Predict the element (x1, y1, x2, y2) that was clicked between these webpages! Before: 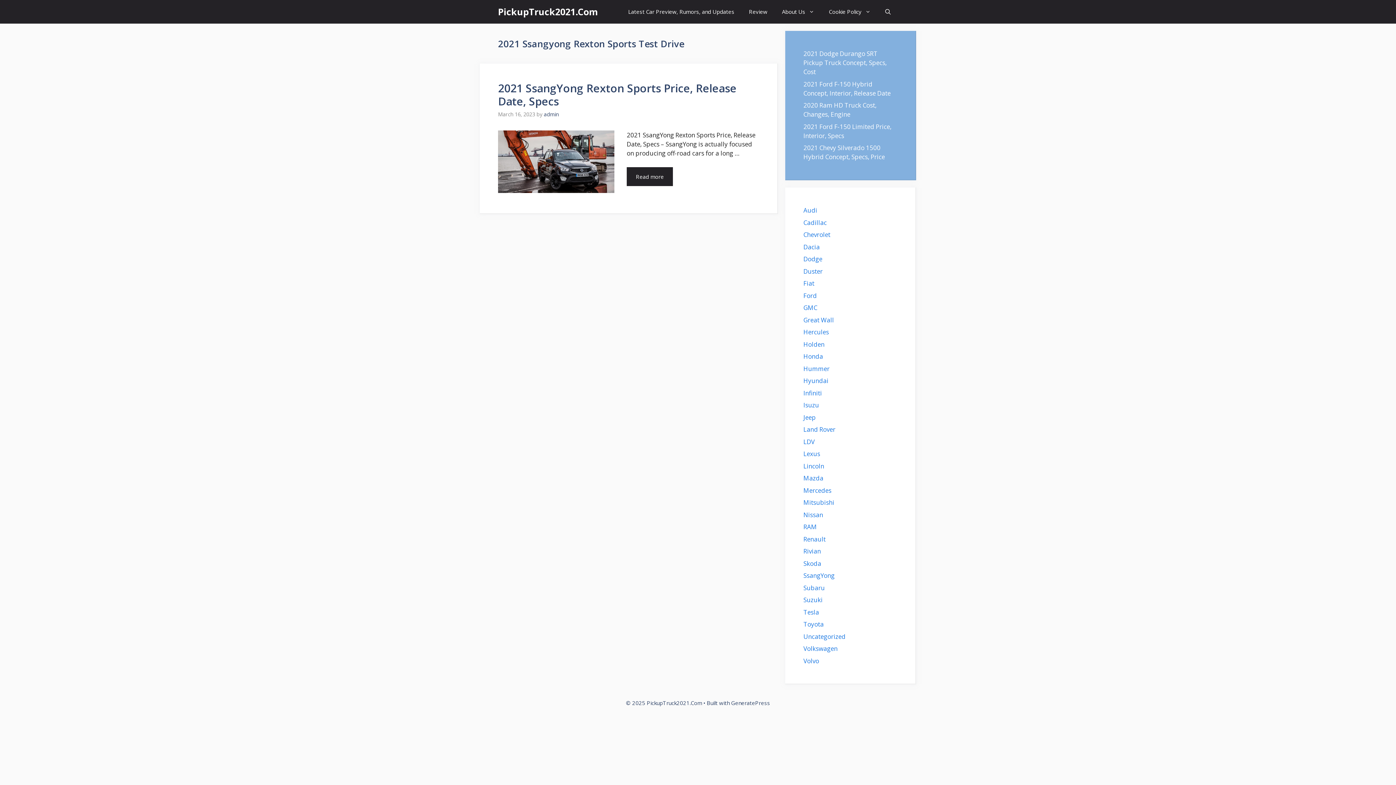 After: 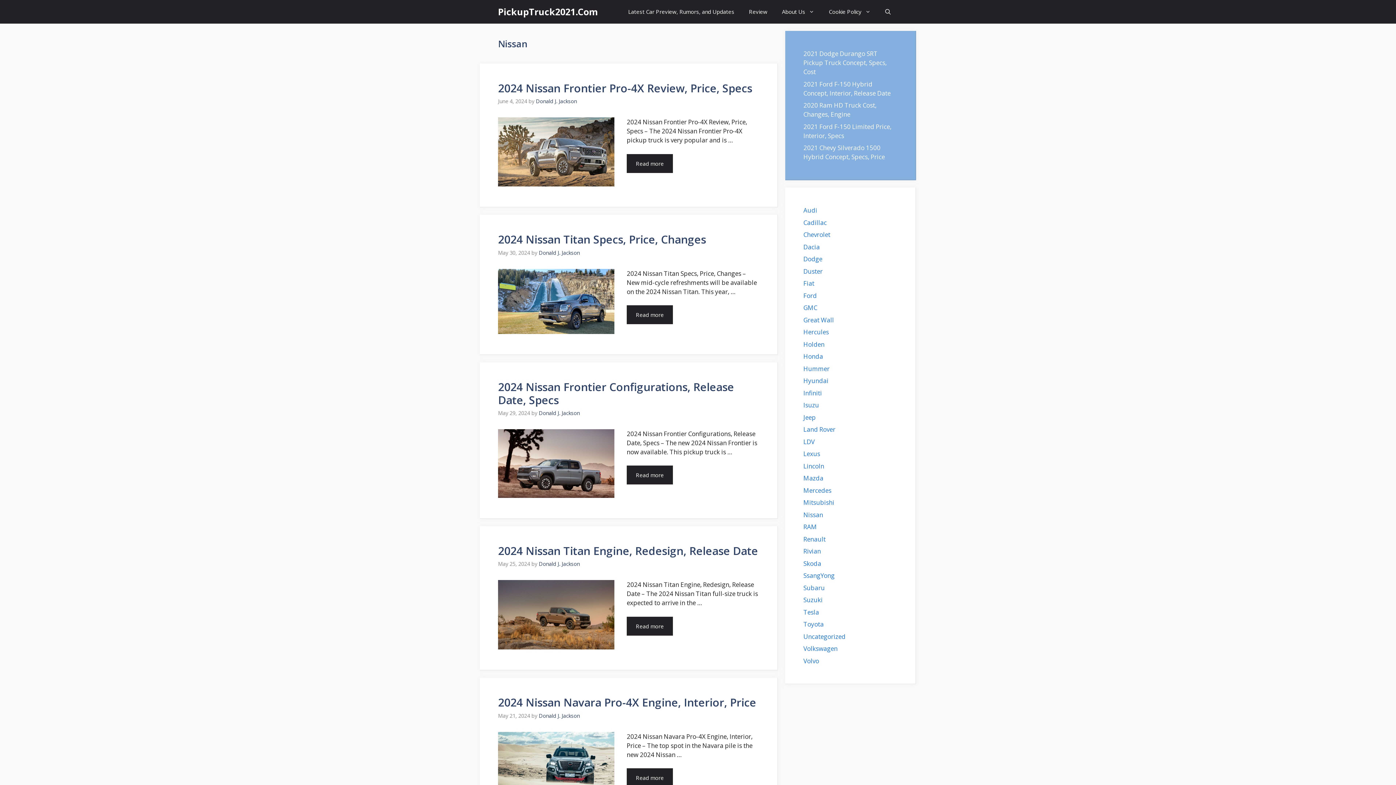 Action: label: Nissan bbox: (803, 510, 823, 519)